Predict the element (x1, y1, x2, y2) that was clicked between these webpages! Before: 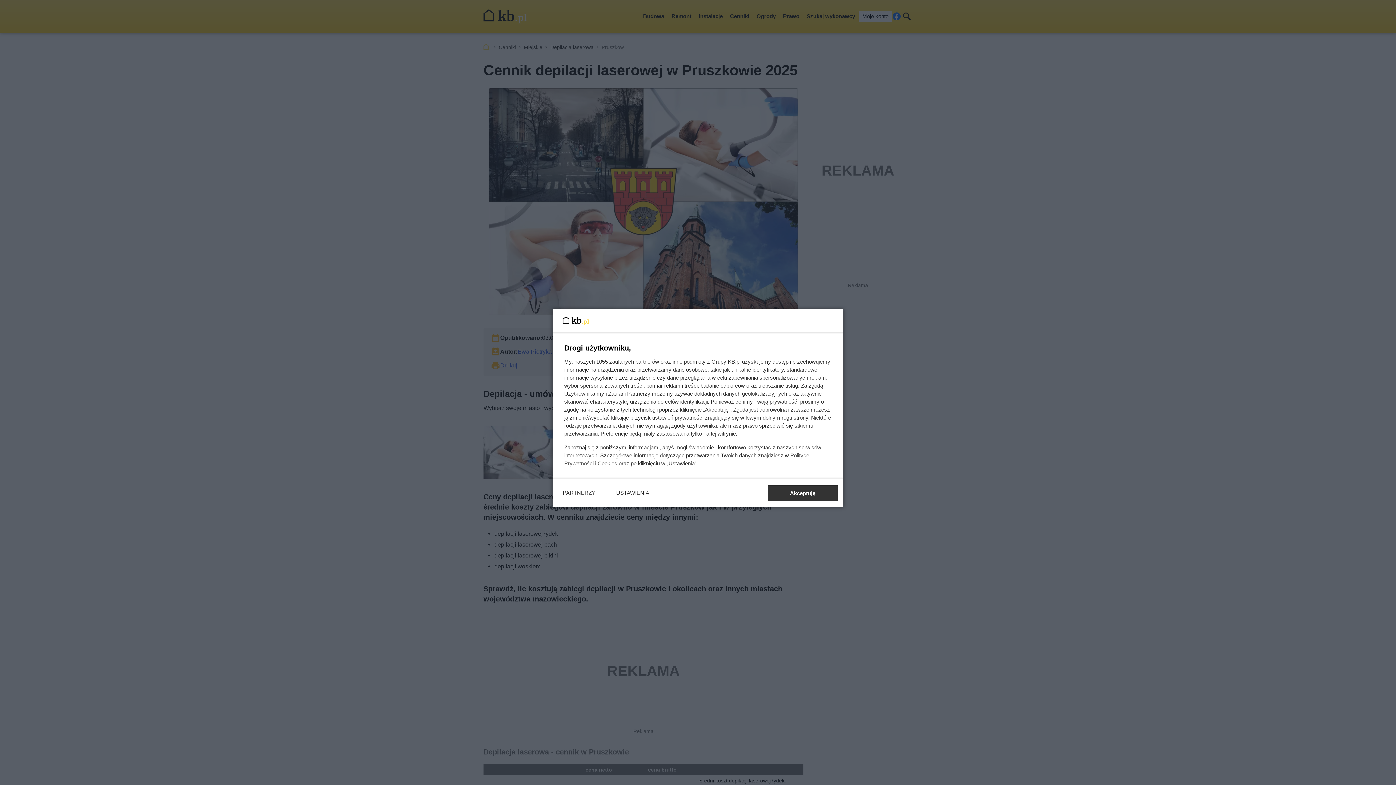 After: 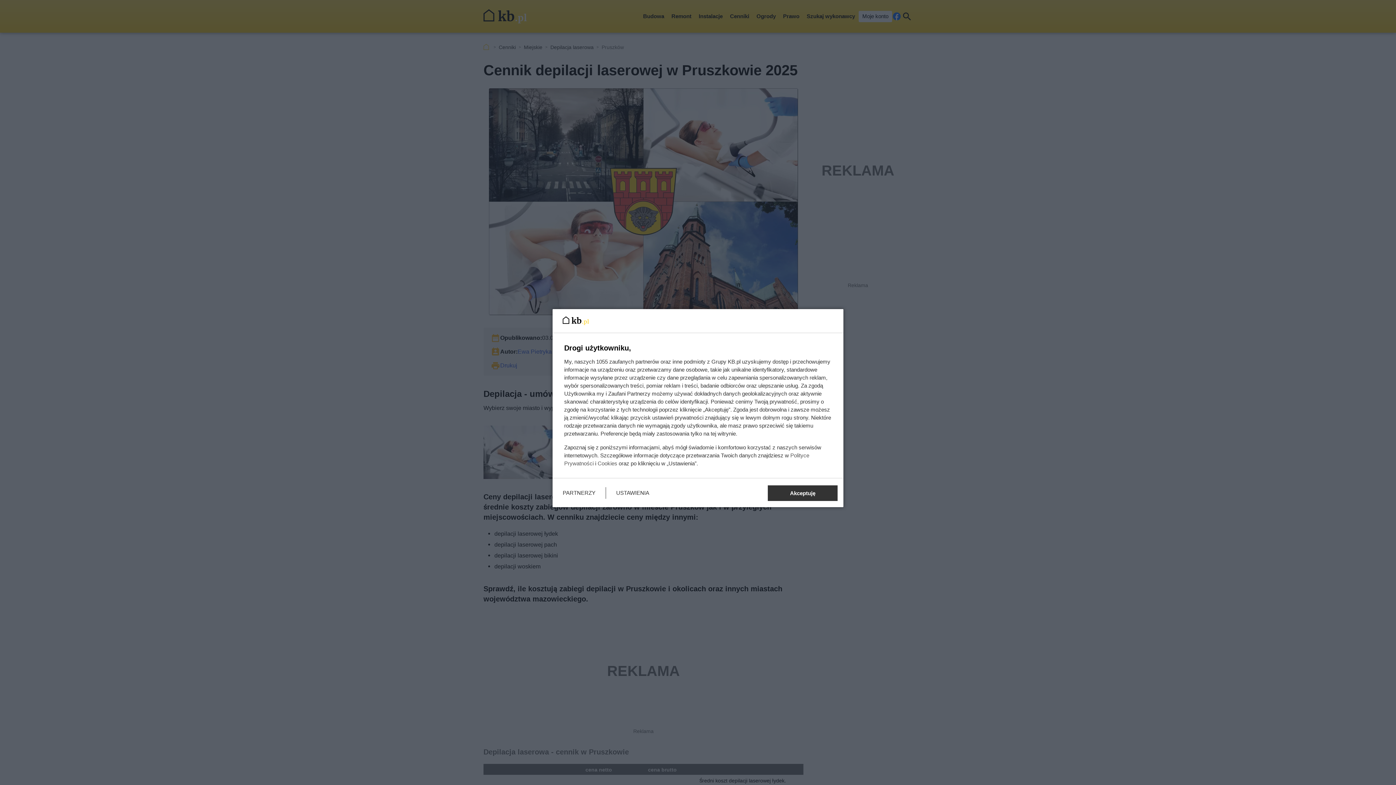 Action: bbox: (597, 460, 617, 466) label: Cookies